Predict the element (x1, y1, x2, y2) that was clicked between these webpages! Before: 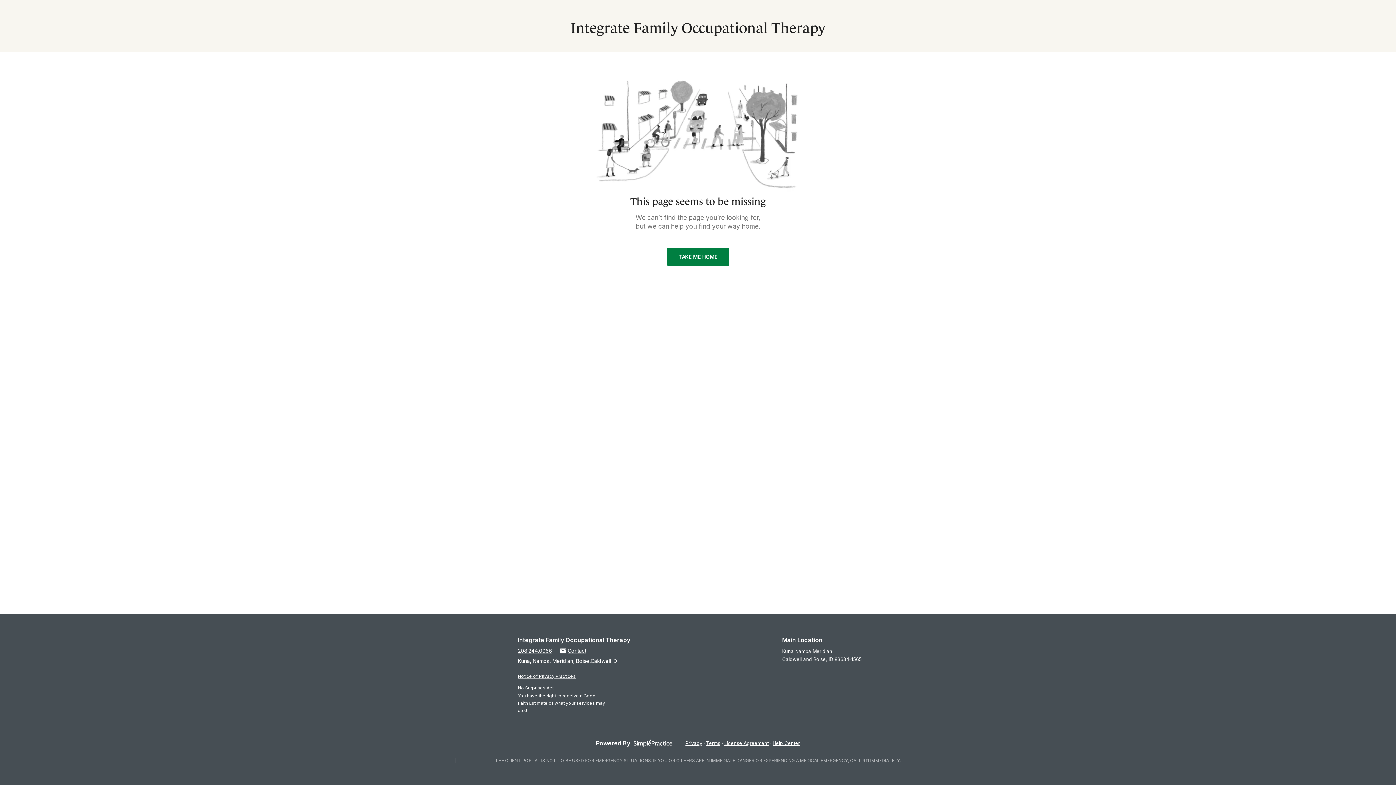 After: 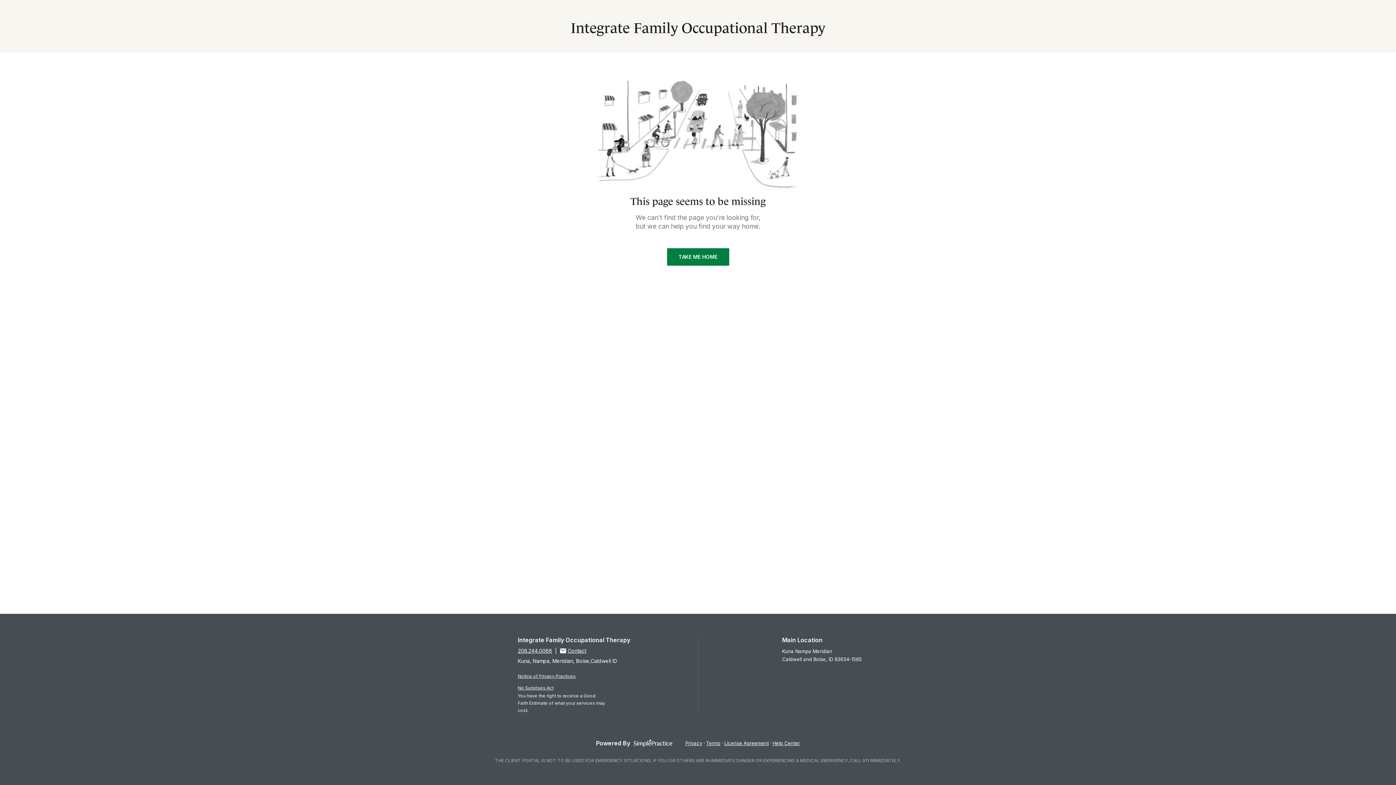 Action: bbox: (518, 673, 575, 679) label: Notice of Privacy Practices